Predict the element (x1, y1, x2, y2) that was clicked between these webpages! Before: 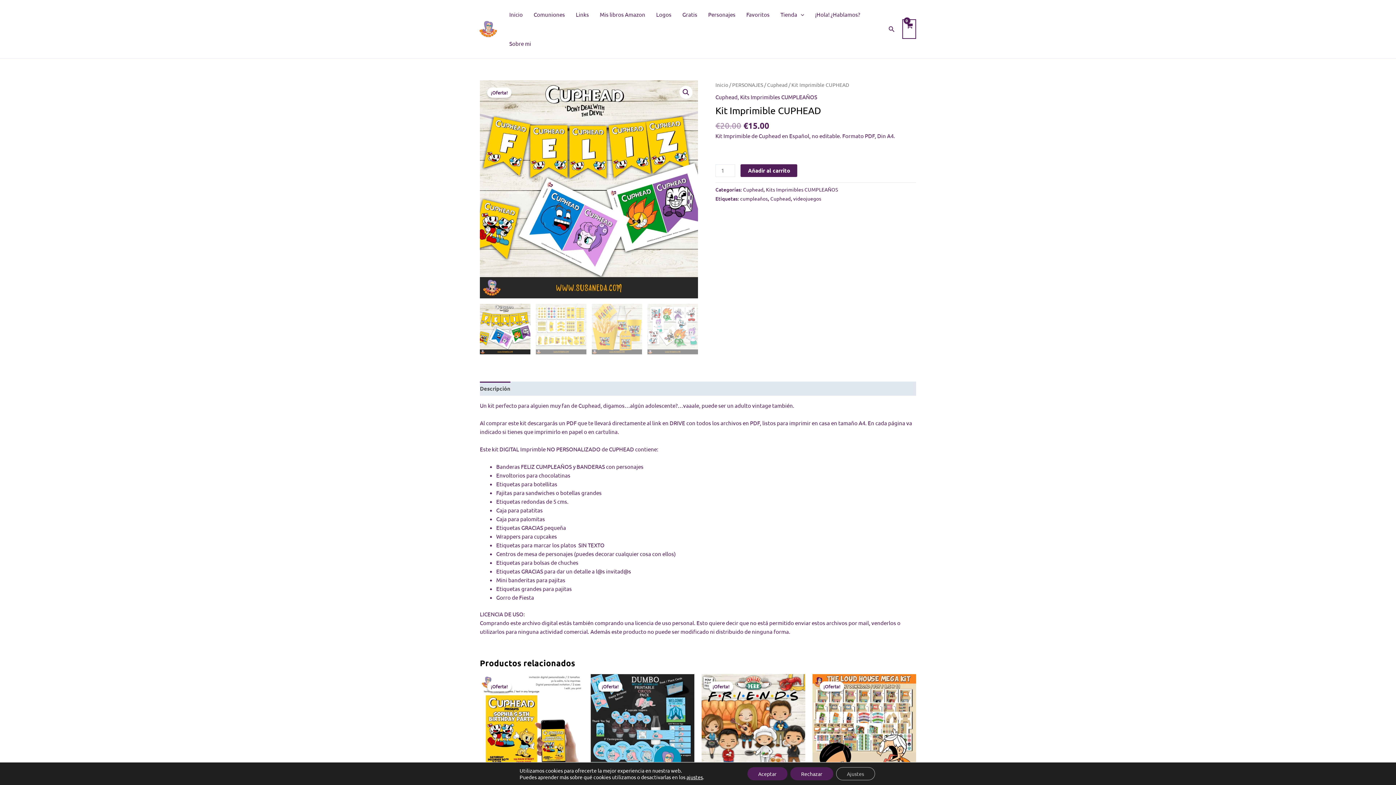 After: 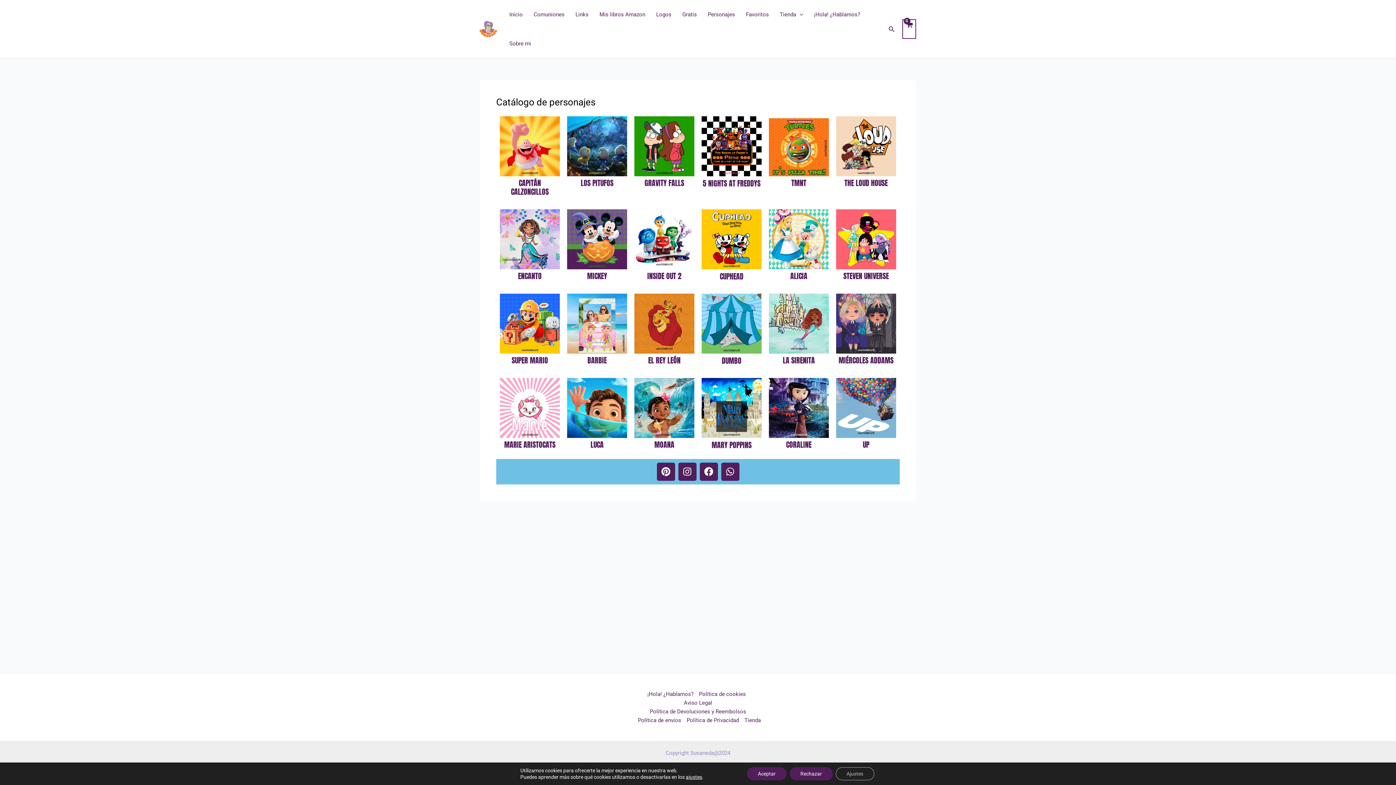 Action: label: Personajes bbox: (702, 0, 741, 29)